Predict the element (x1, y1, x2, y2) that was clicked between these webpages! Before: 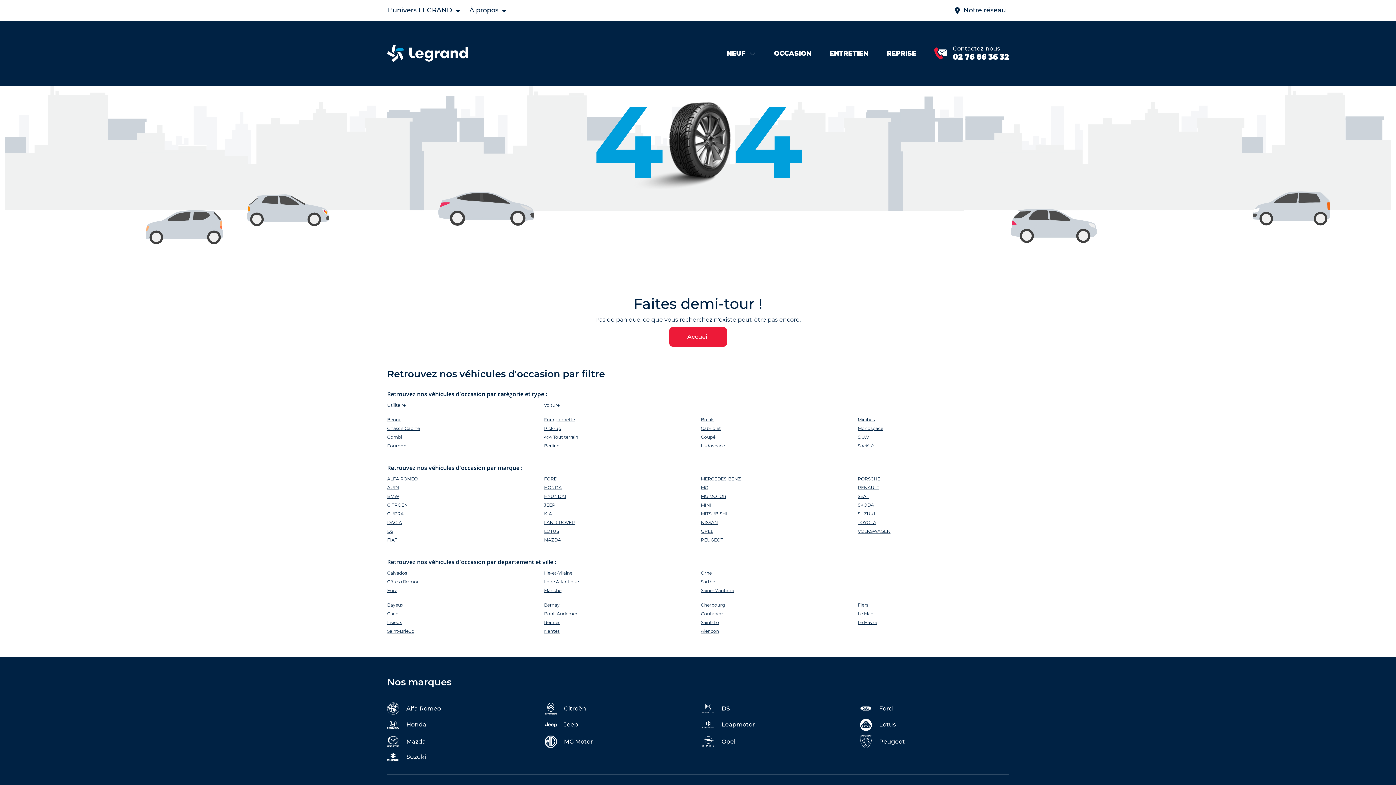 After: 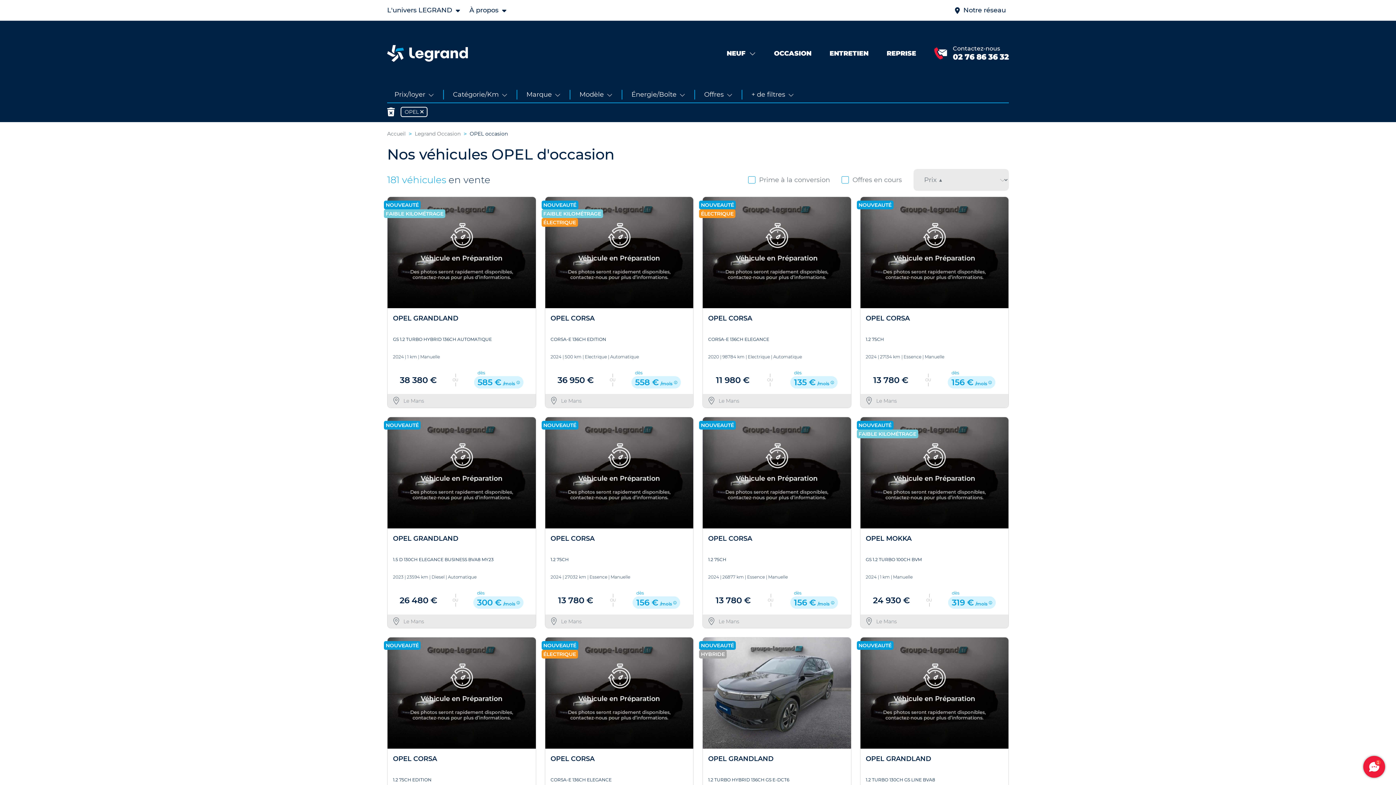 Action: bbox: (701, 528, 713, 534) label: OPEL